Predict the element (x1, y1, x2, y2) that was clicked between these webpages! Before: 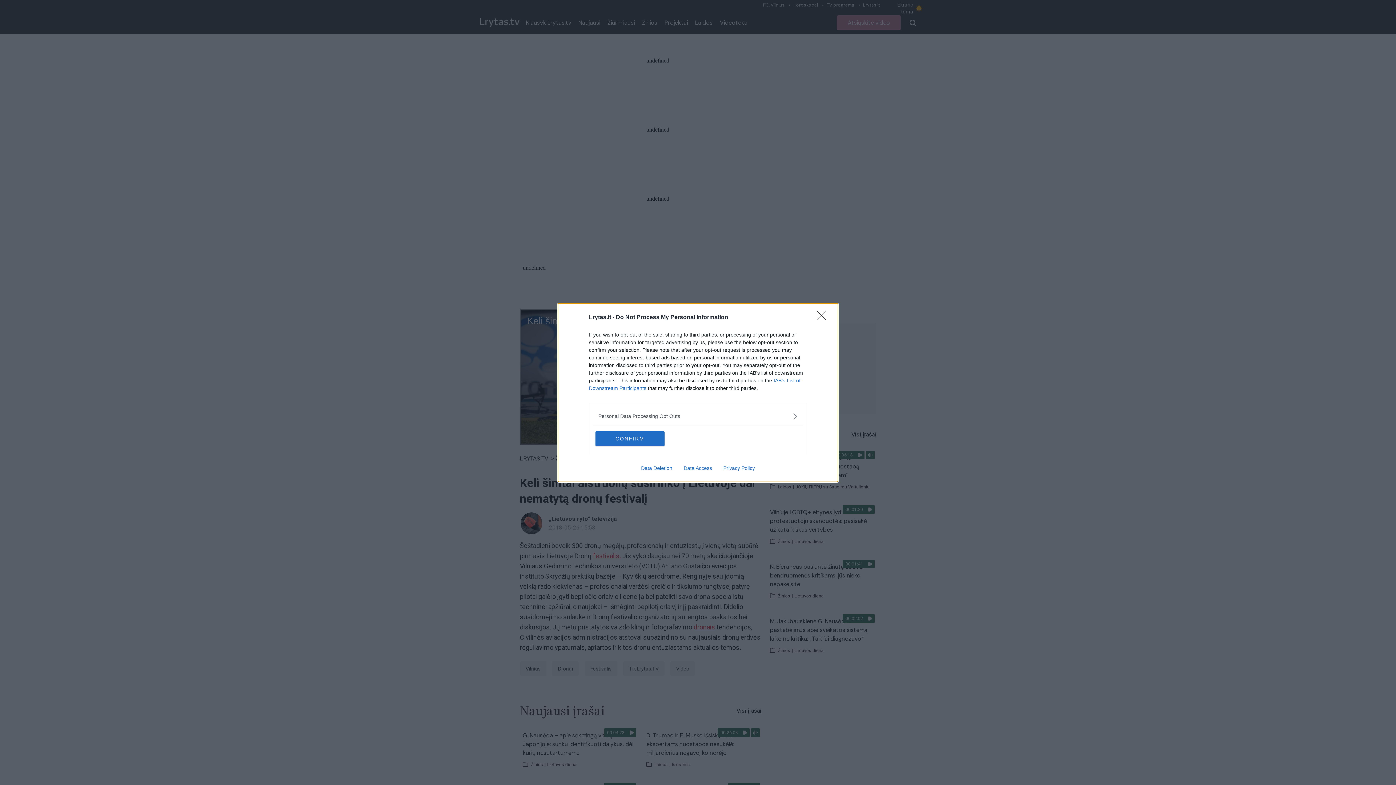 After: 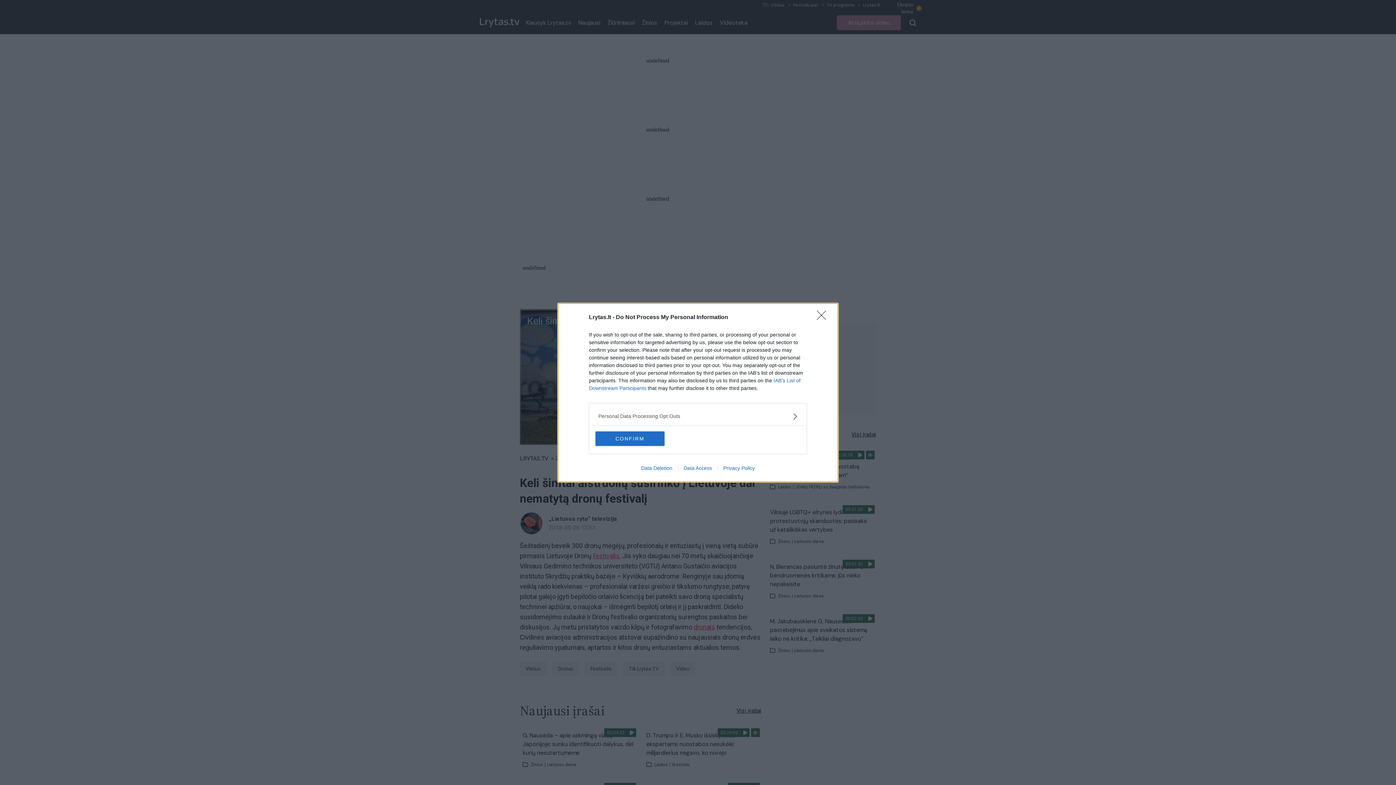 Action: bbox: (717, 465, 760, 471) label: Privacy Policy